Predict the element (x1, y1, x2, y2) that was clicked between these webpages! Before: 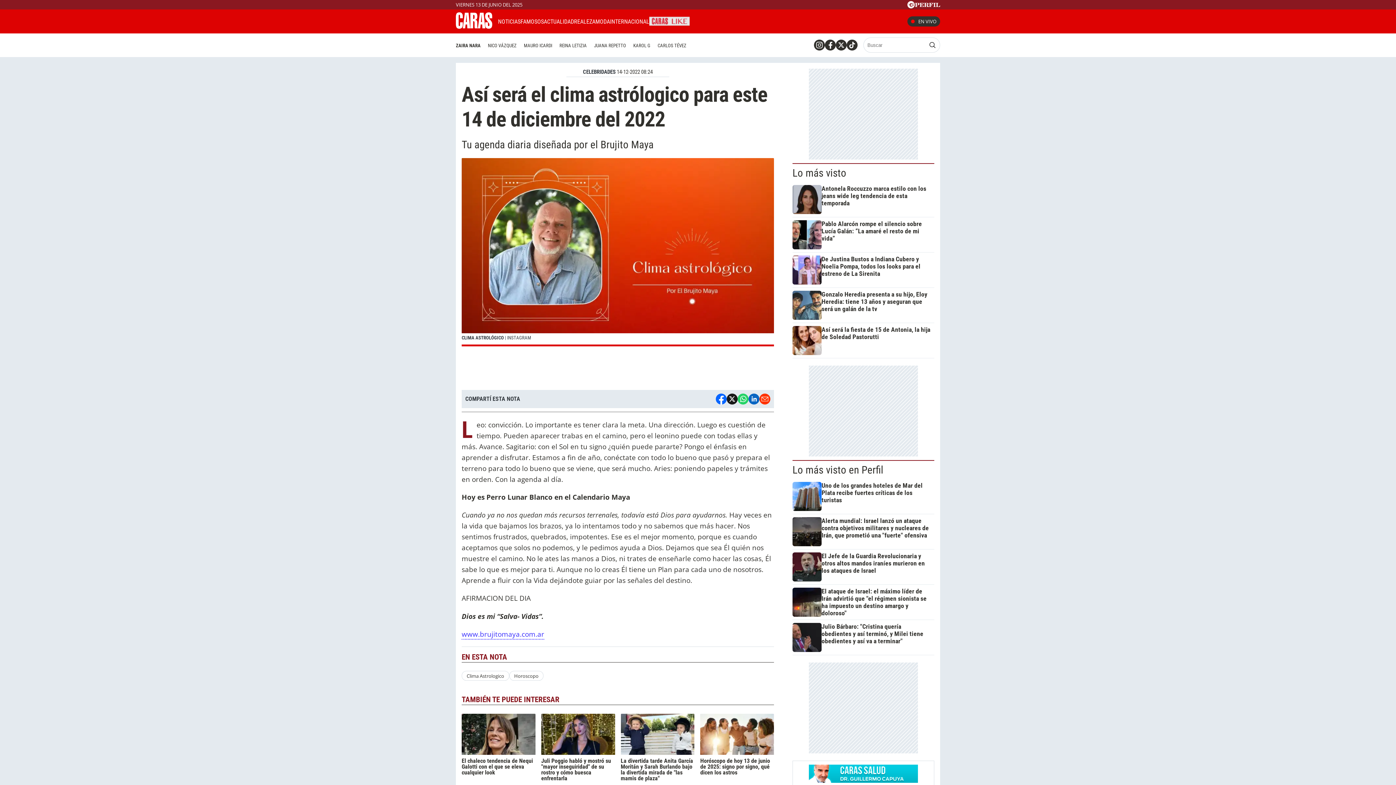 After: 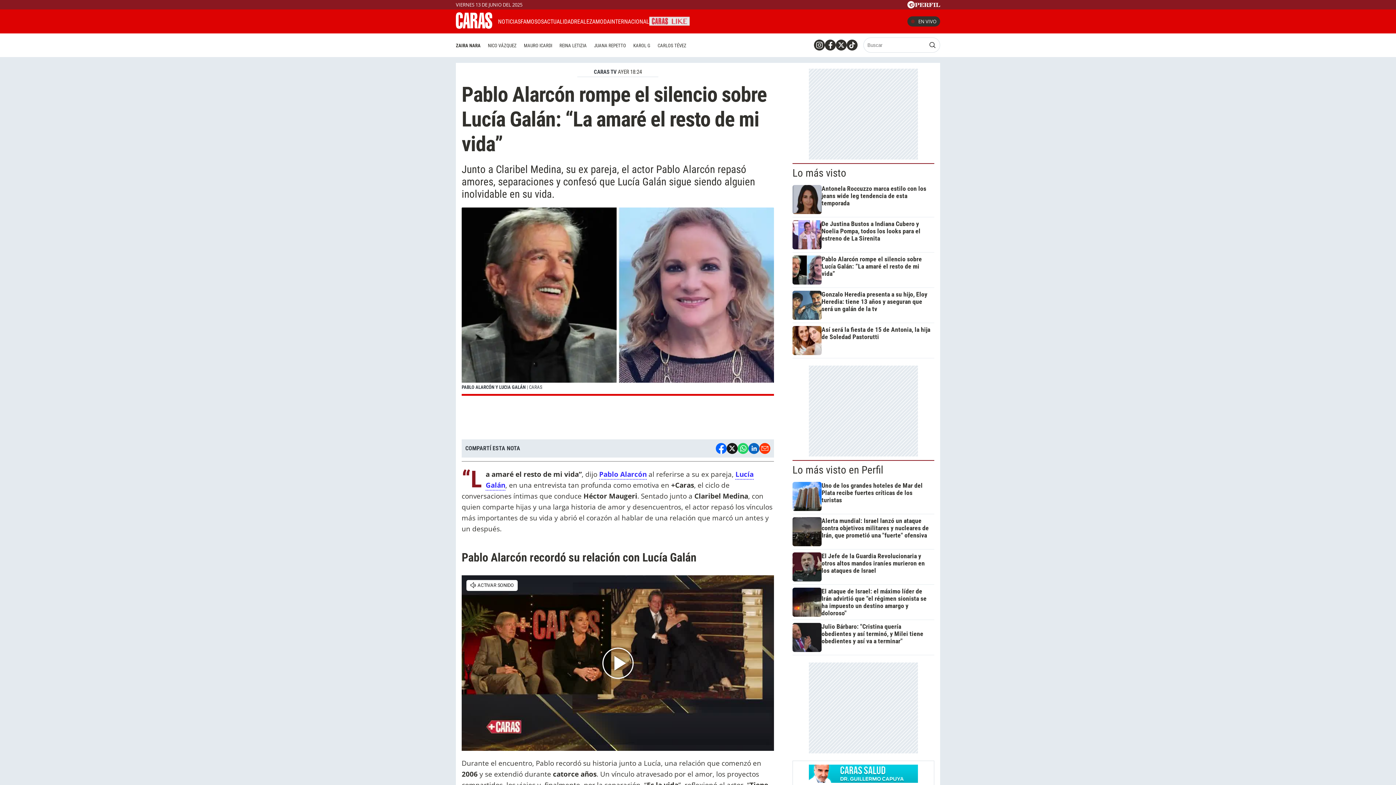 Action: bbox: (792, 220, 931, 249) label: Pablo Alarcón rompe el silencio sobre Lucía Galán: “La amaré el resto de mi vida”